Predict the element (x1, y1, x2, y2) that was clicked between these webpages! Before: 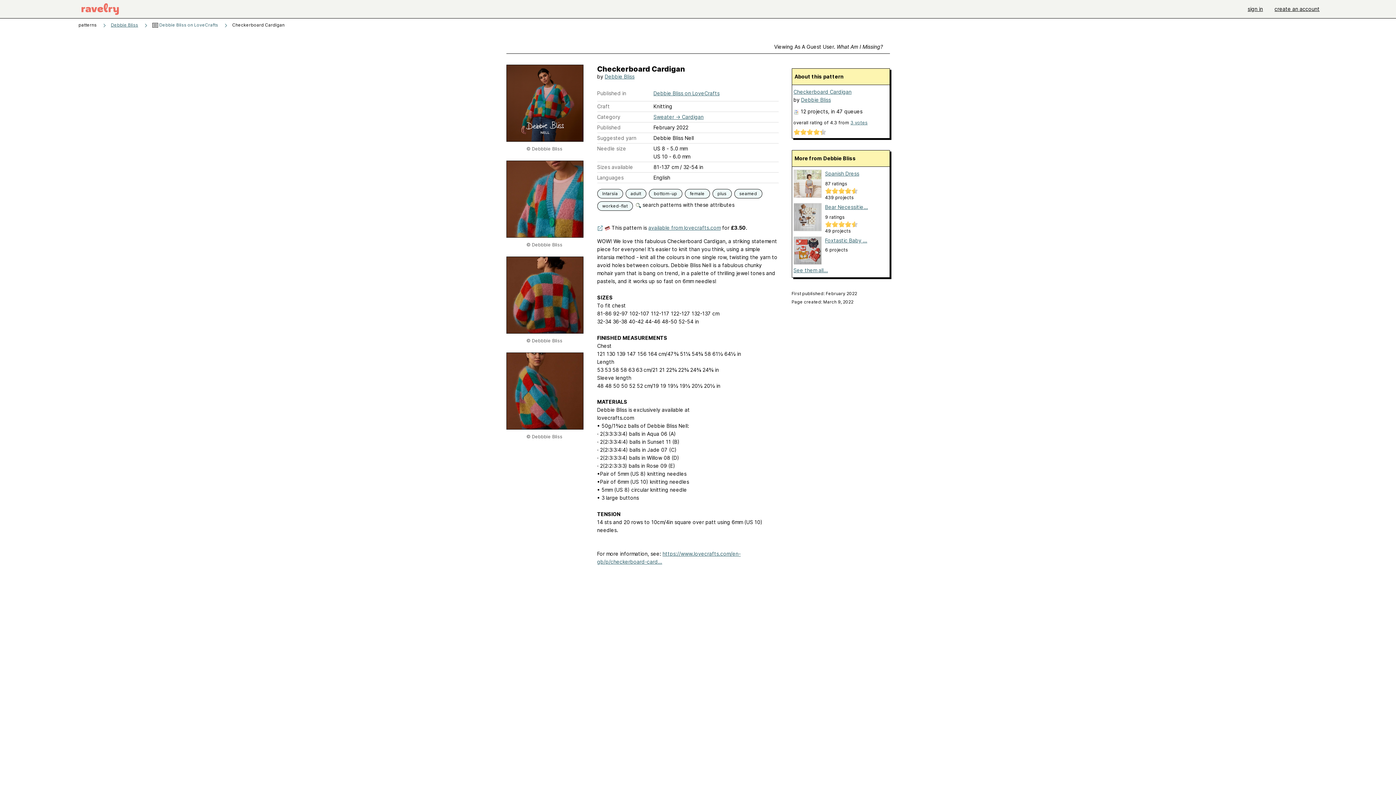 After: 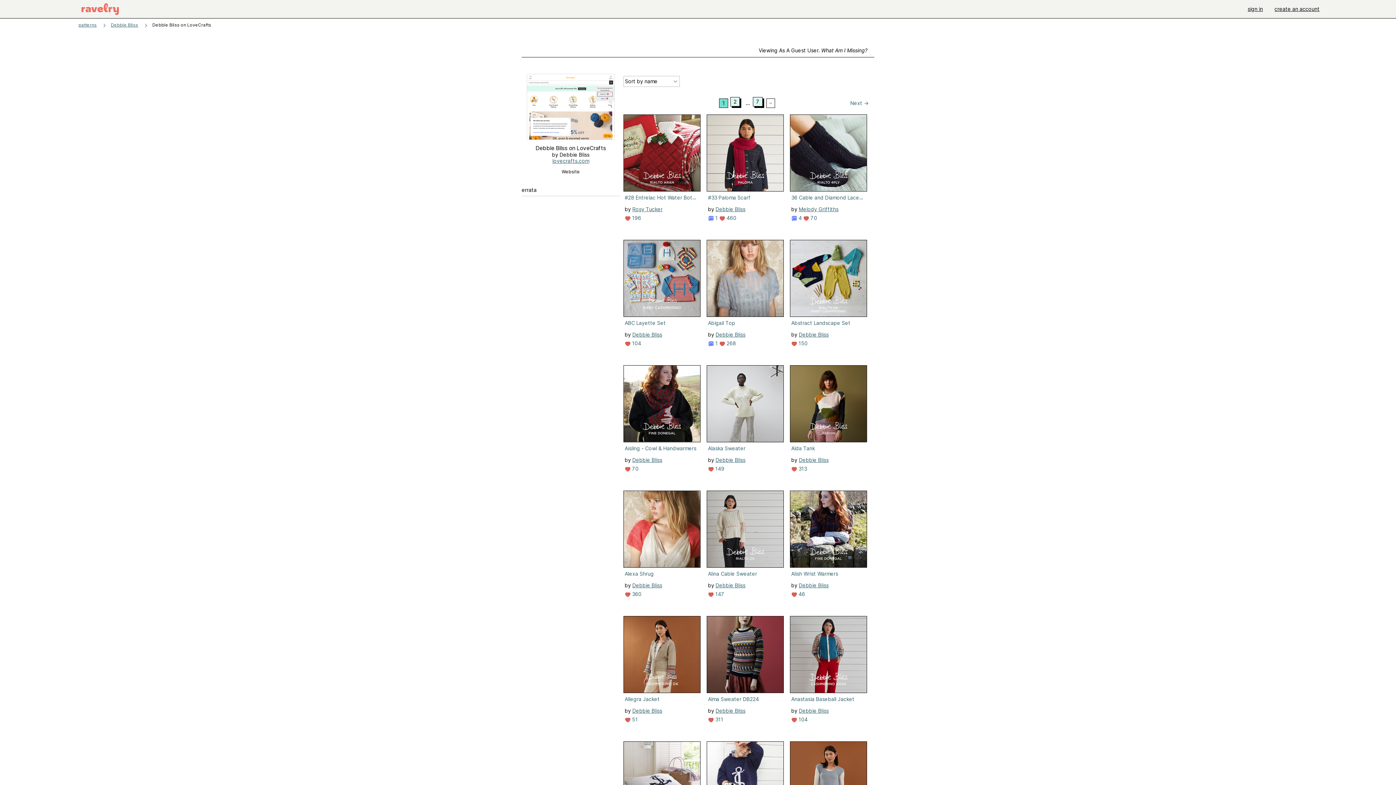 Action: label: Debbie Bliss on LoveCrafts bbox: (653, 90, 719, 96)